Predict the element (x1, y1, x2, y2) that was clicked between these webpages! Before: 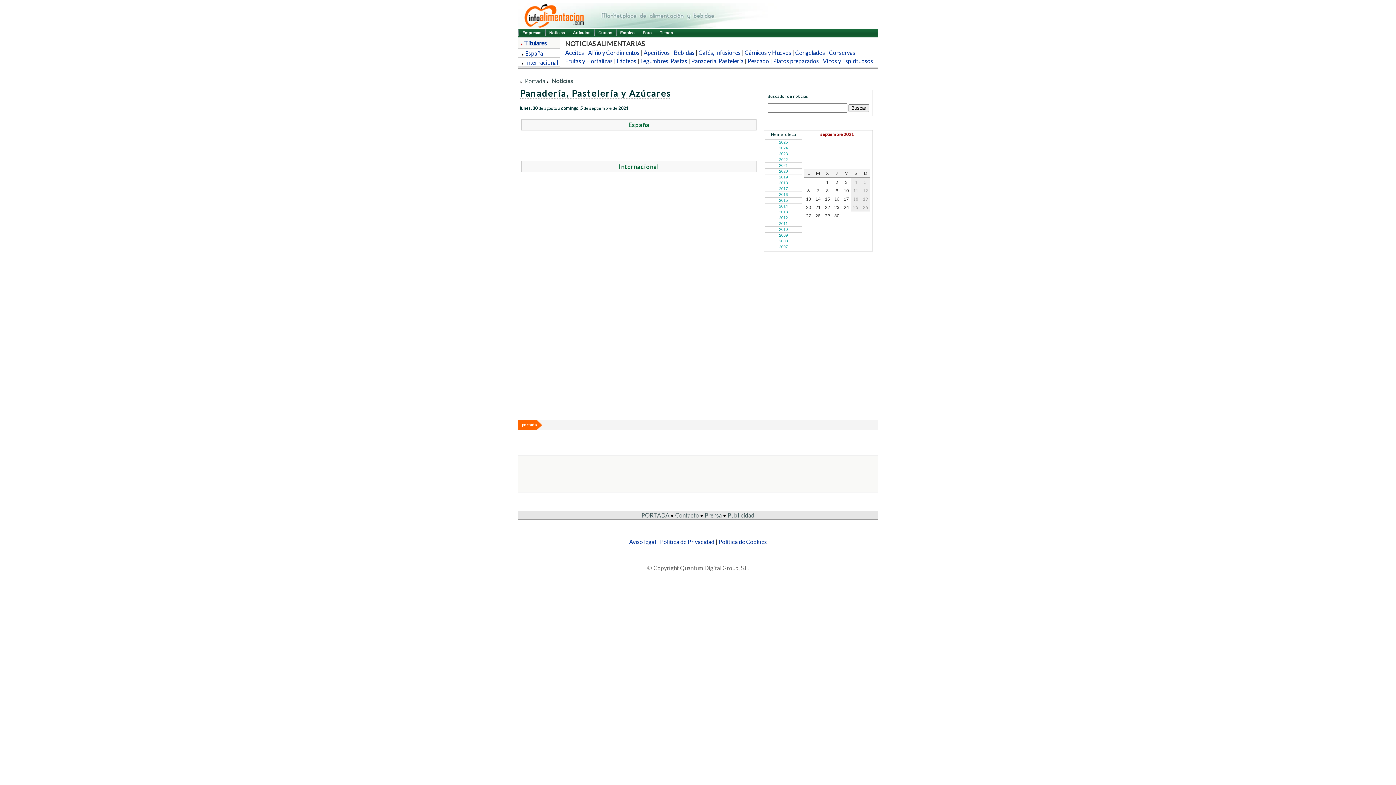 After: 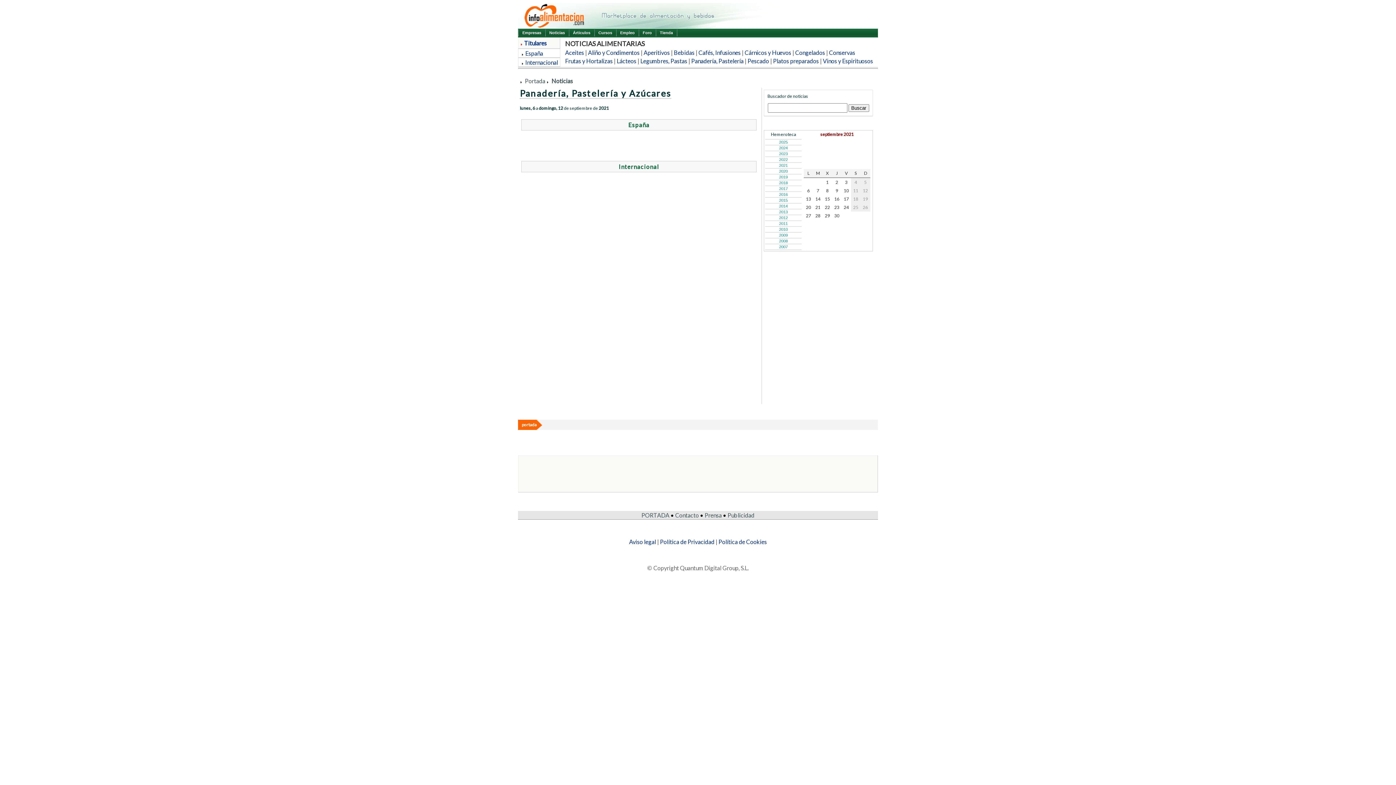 Action: bbox: (807, 188, 810, 193) label: 6